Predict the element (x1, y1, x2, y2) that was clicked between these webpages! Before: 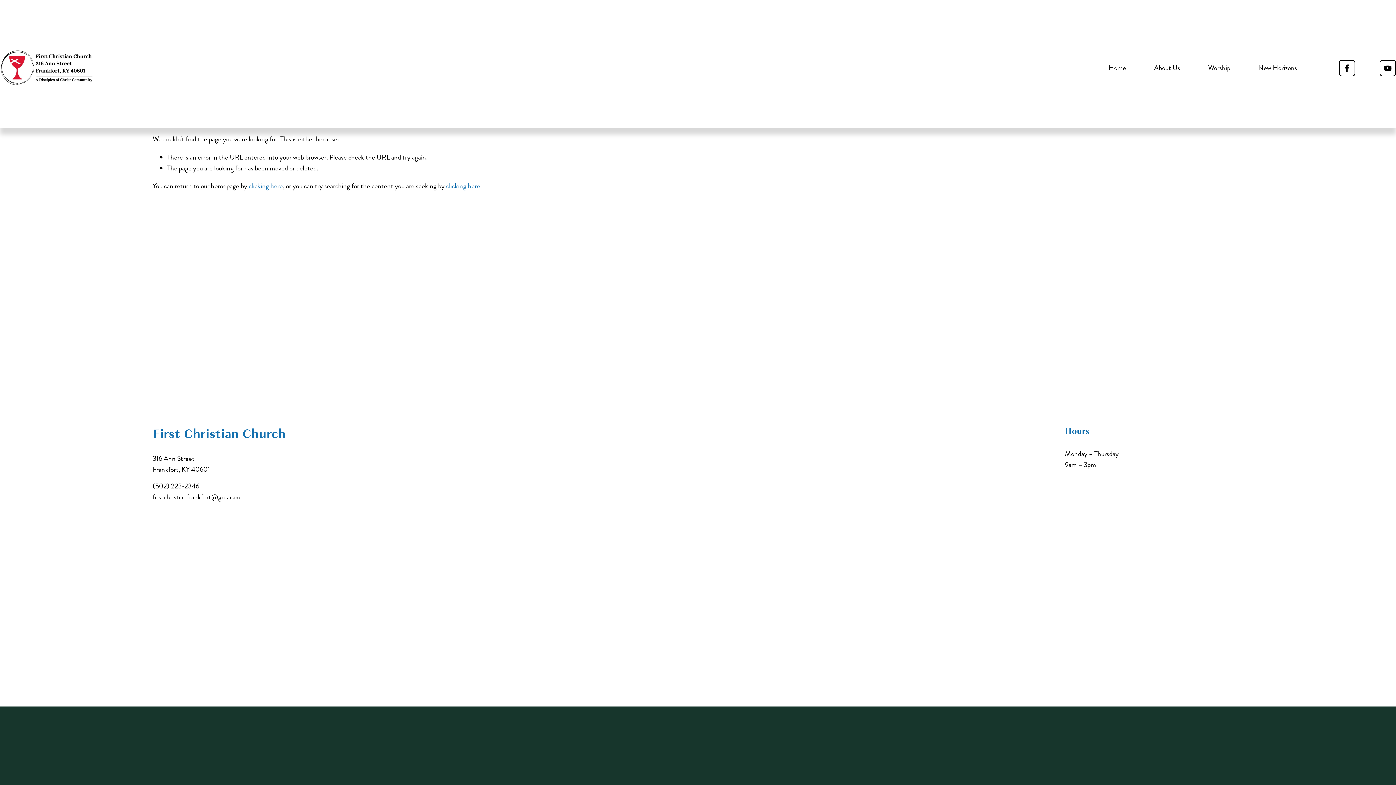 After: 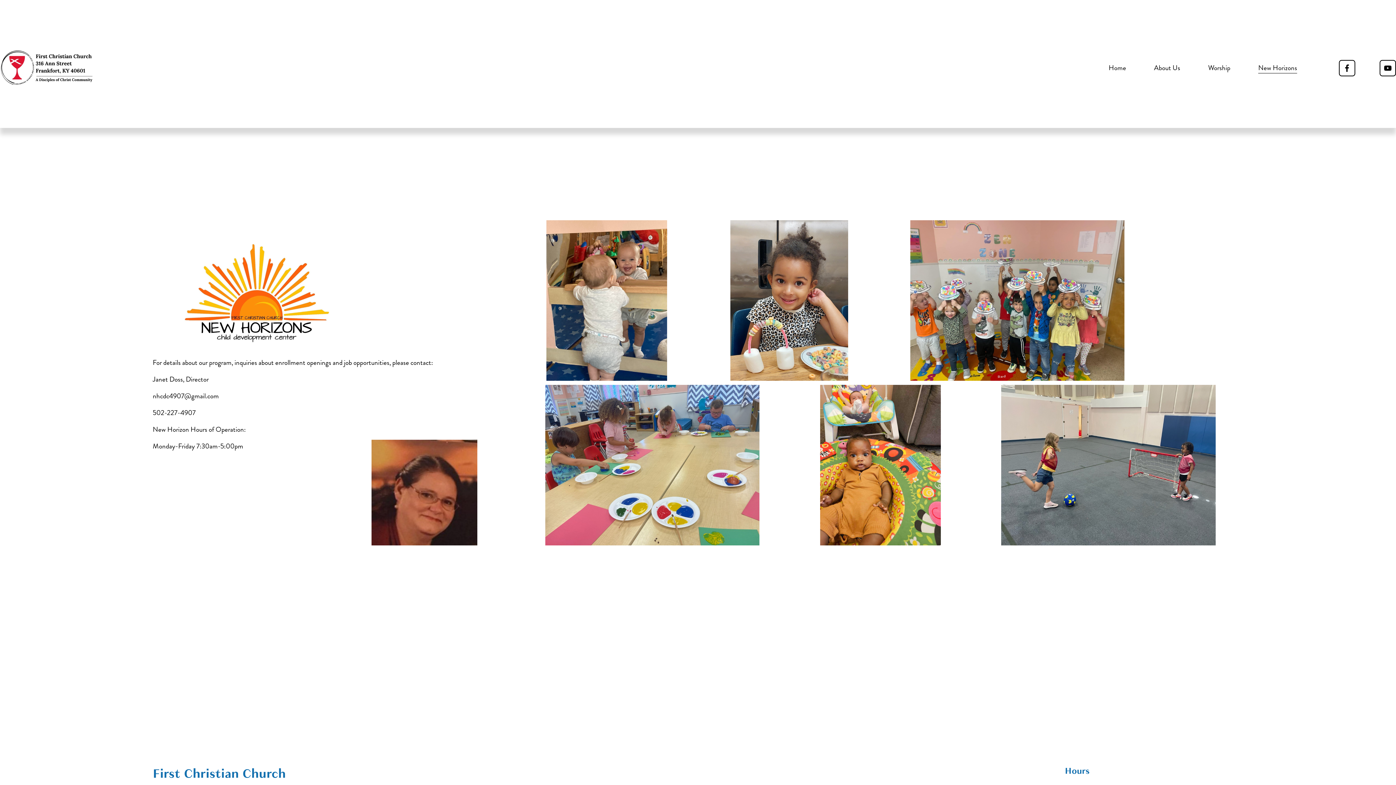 Action: bbox: (1258, 61, 1297, 74) label: New Horizons